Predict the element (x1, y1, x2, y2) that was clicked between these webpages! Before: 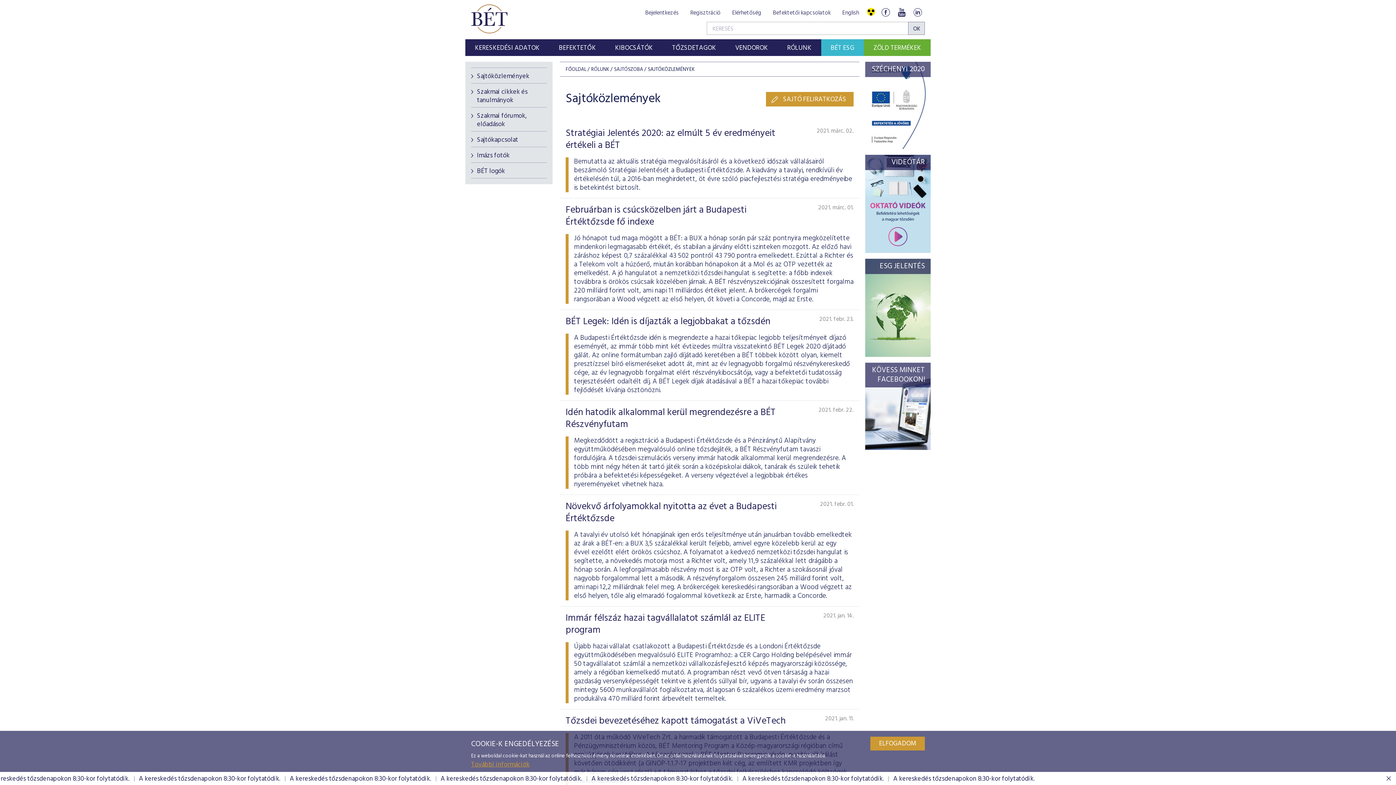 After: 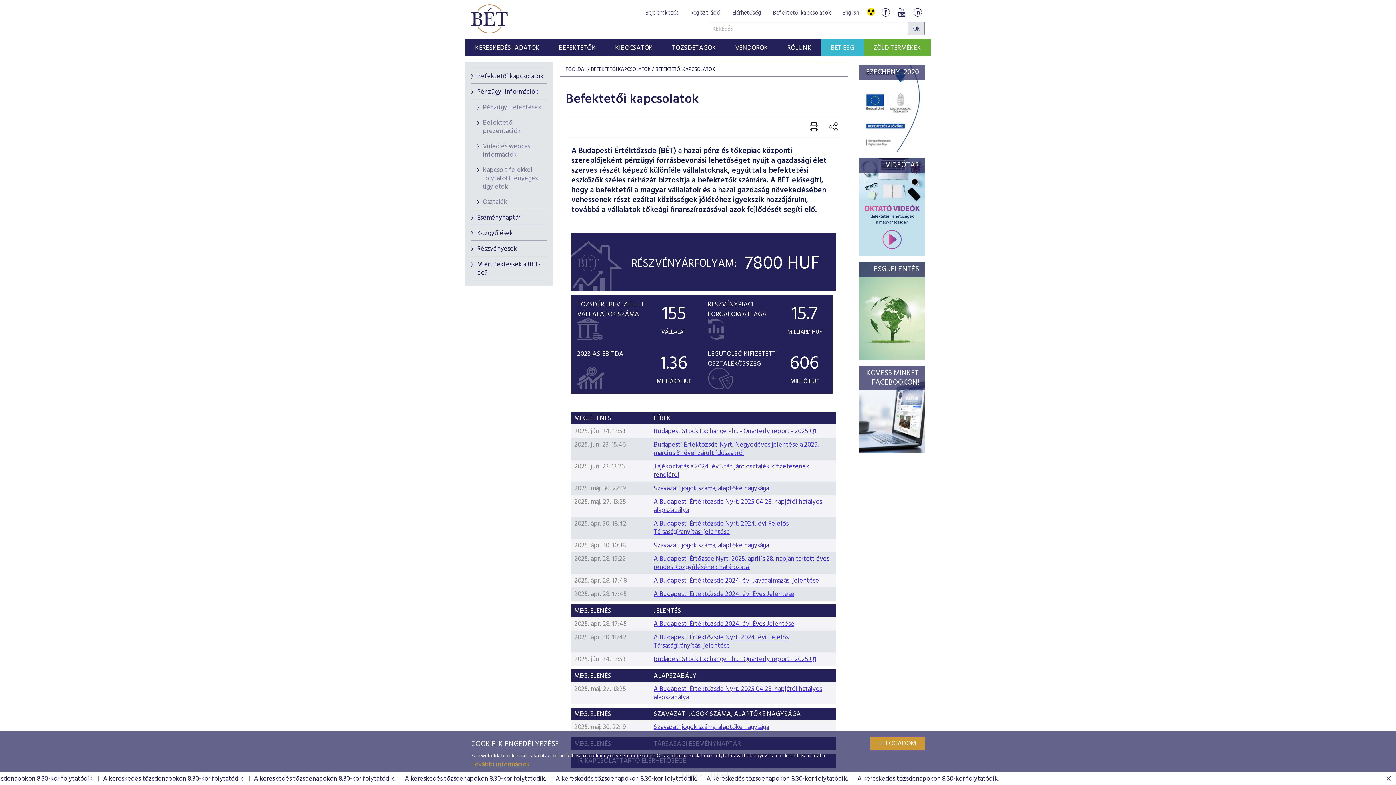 Action: label: Befektetői kapcsolatok bbox: (770, 6, 833, 19)